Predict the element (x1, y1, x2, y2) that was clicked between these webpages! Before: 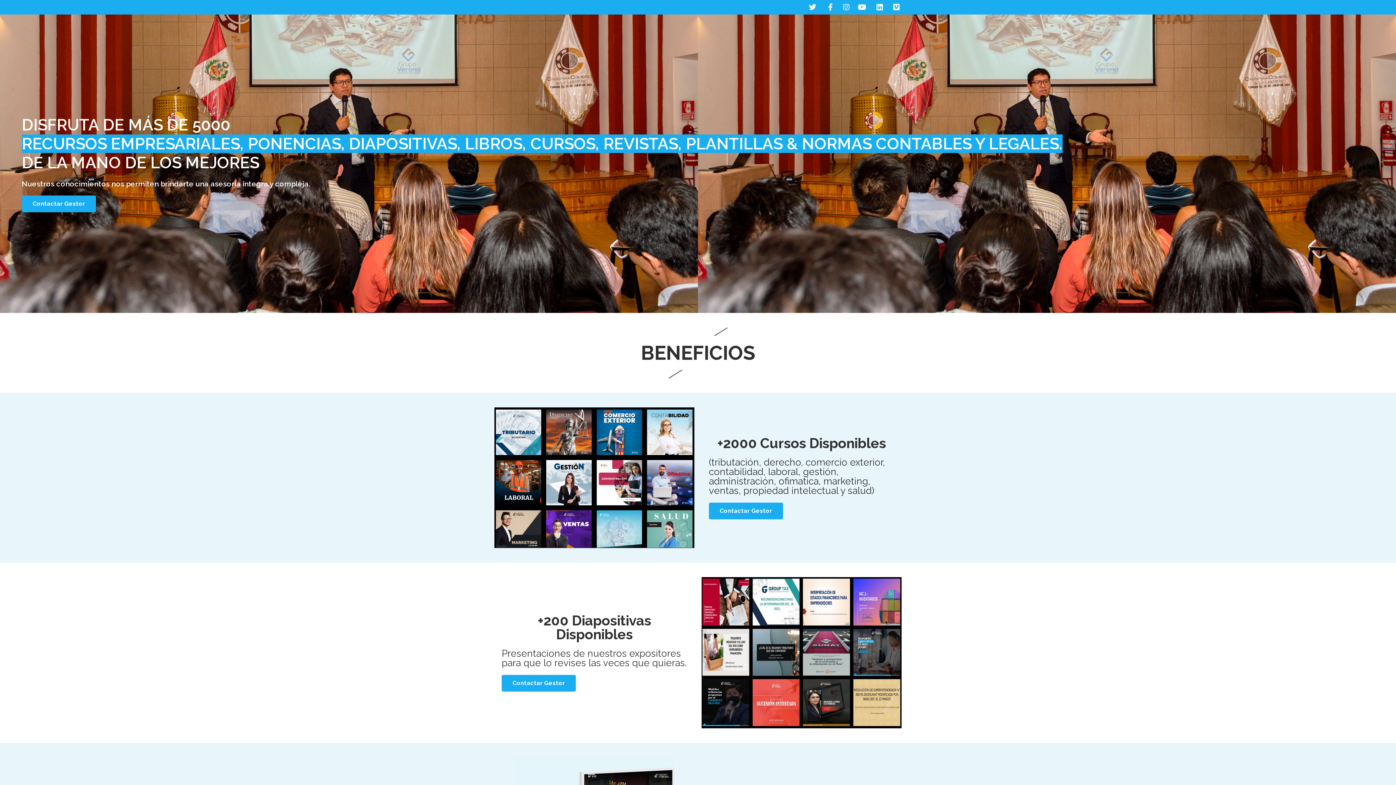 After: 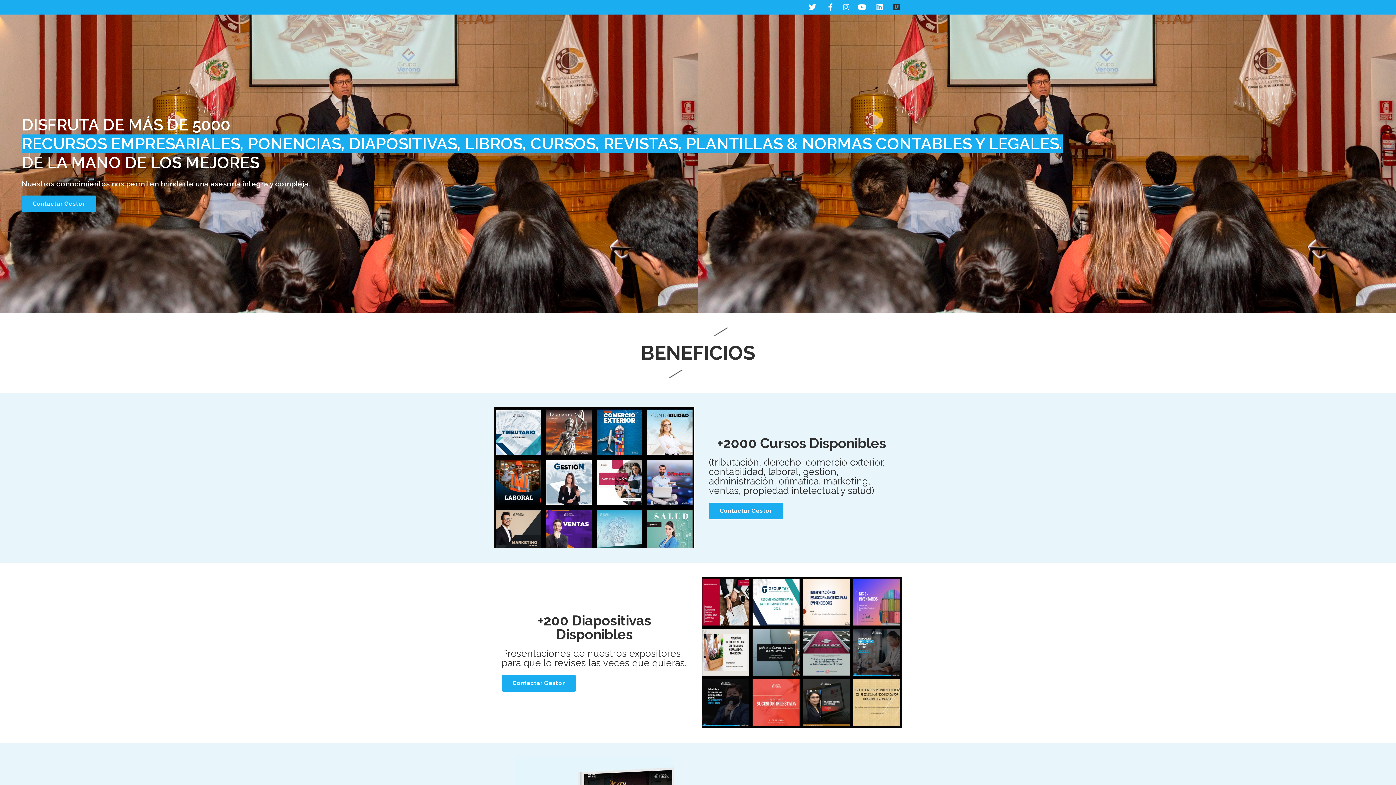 Action: bbox: (890, 3, 901, 10)